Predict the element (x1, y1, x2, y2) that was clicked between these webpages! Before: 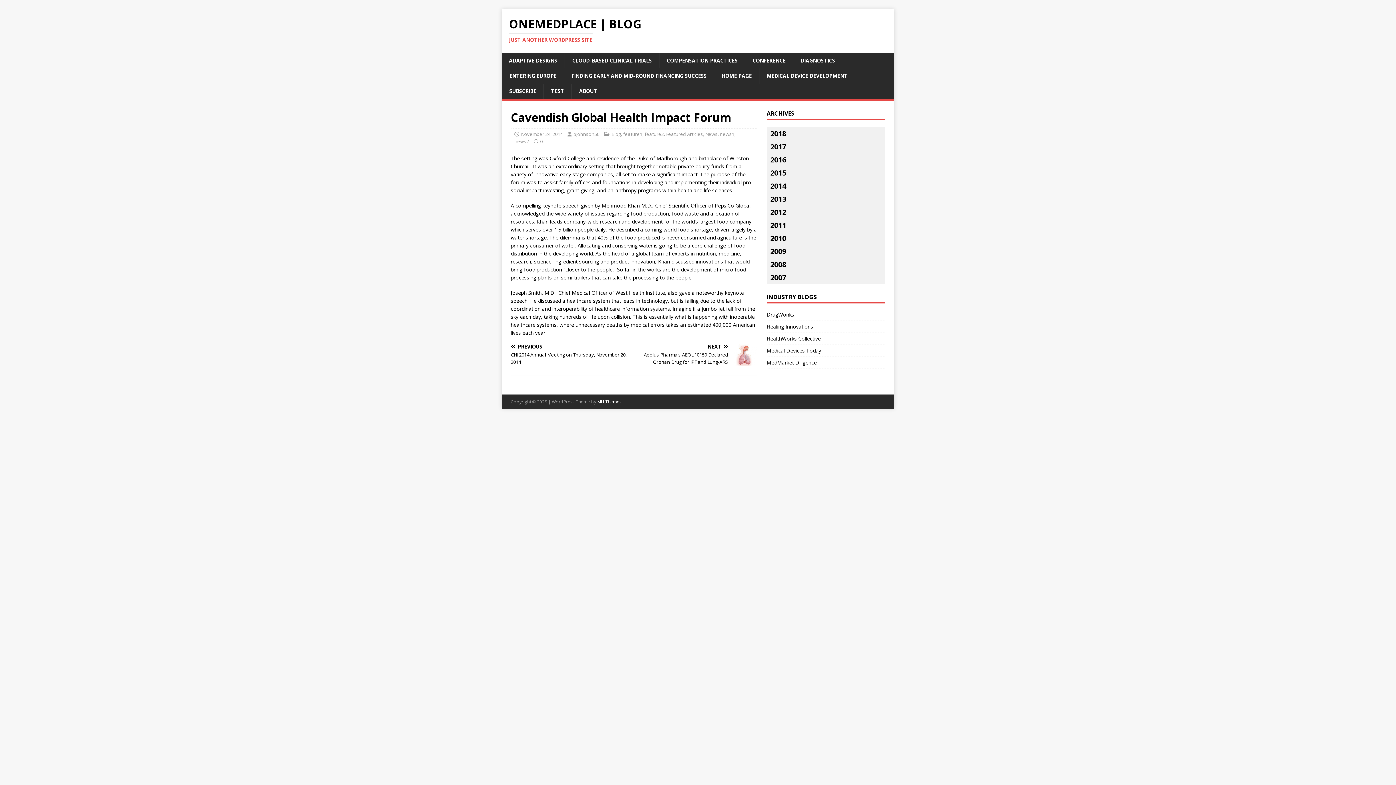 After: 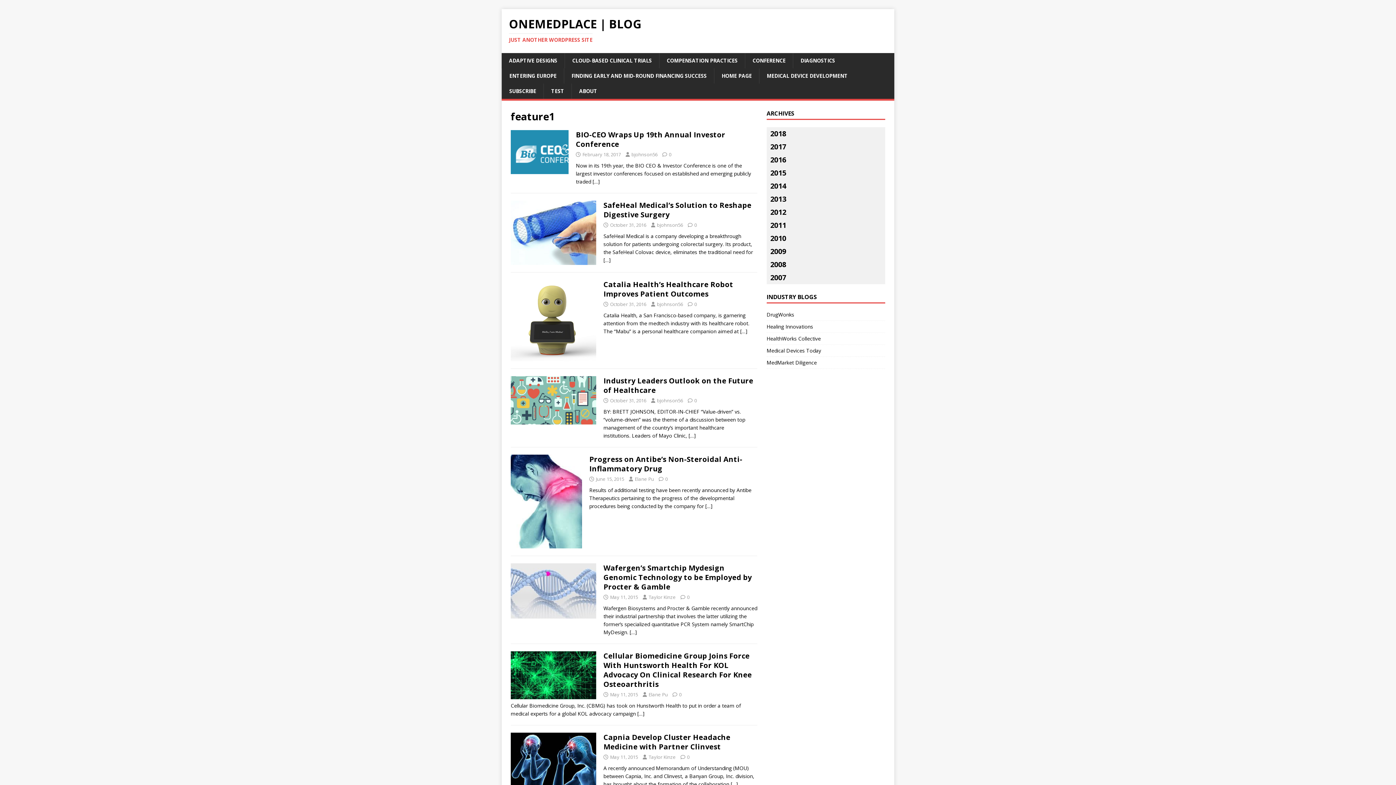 Action: label: feature1 bbox: (623, 130, 642, 137)